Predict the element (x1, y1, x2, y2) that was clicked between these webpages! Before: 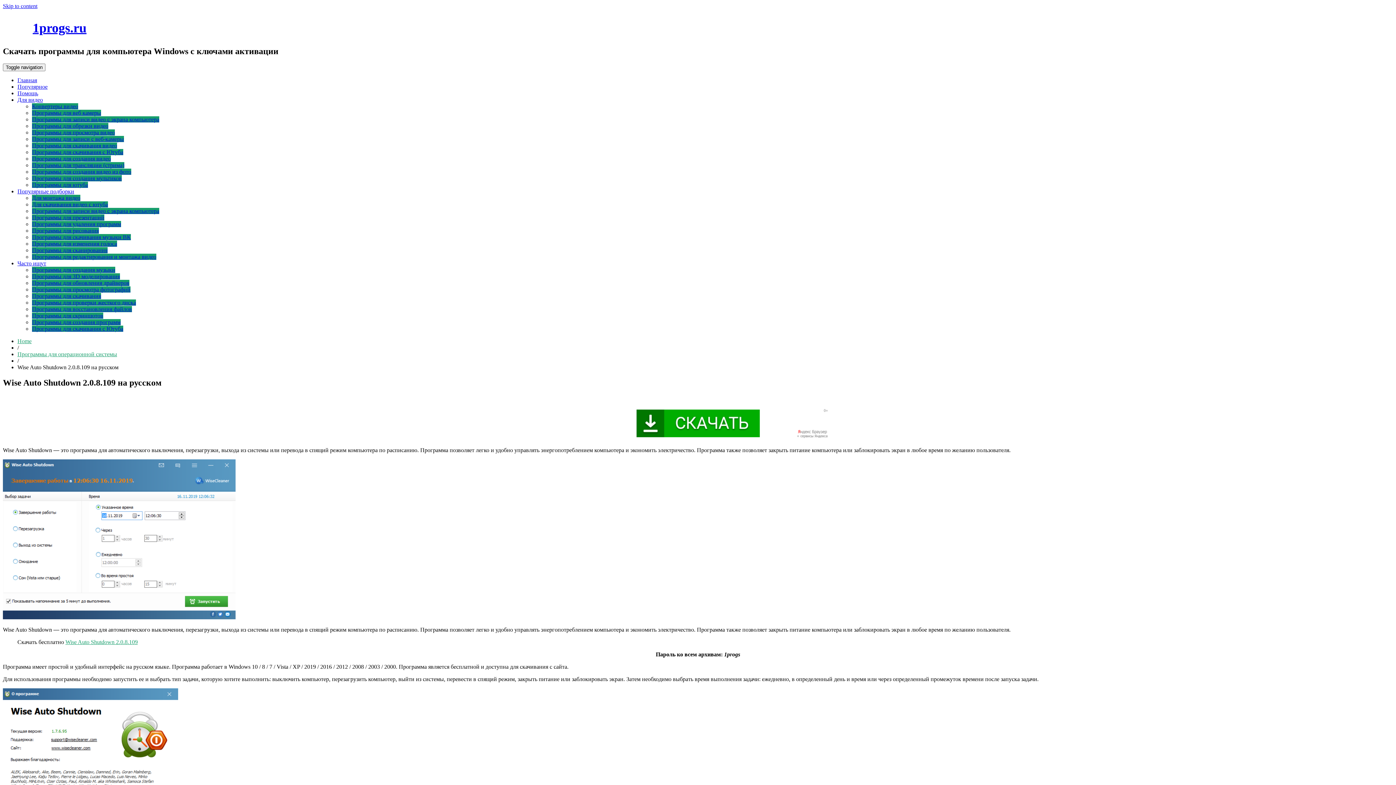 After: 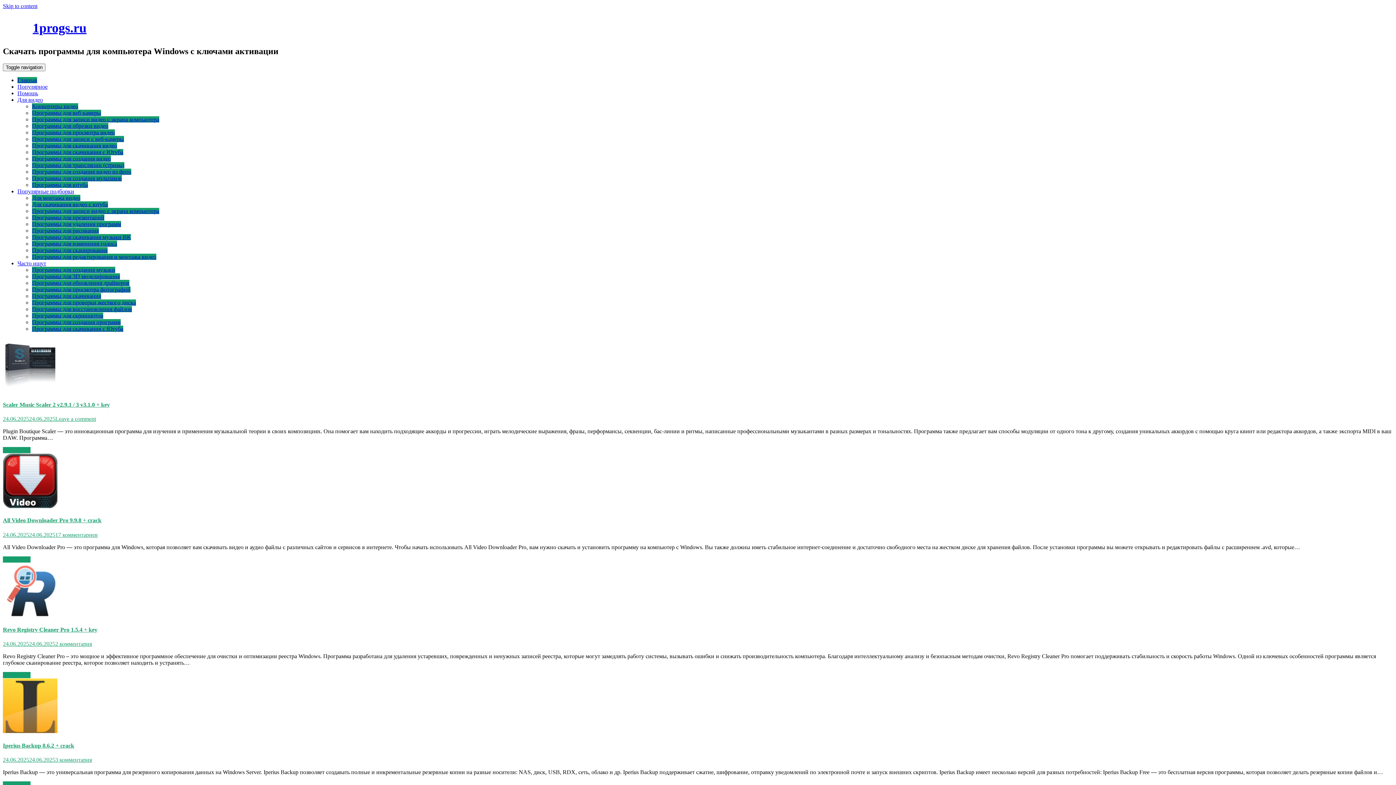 Action: label: 1progs.ru bbox: (32, 20, 86, 35)